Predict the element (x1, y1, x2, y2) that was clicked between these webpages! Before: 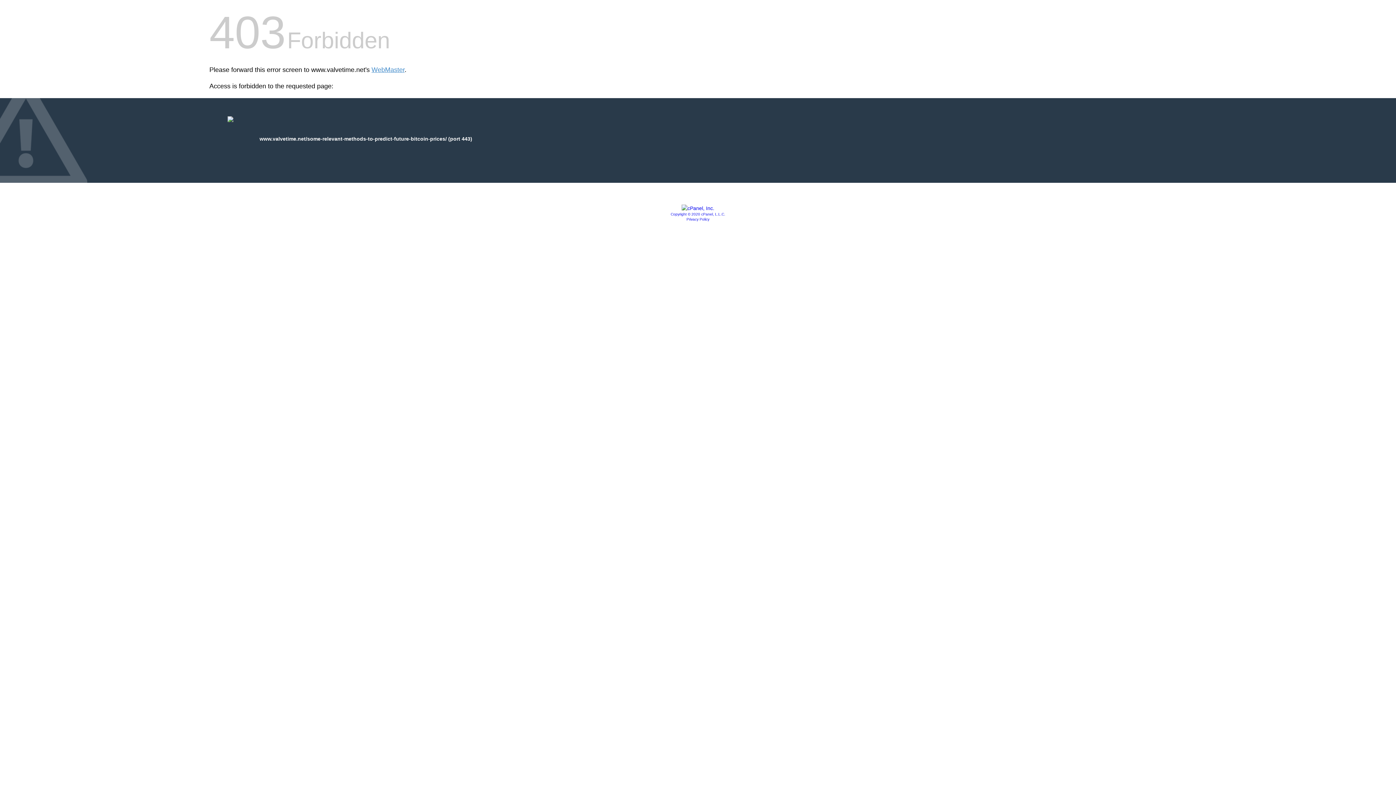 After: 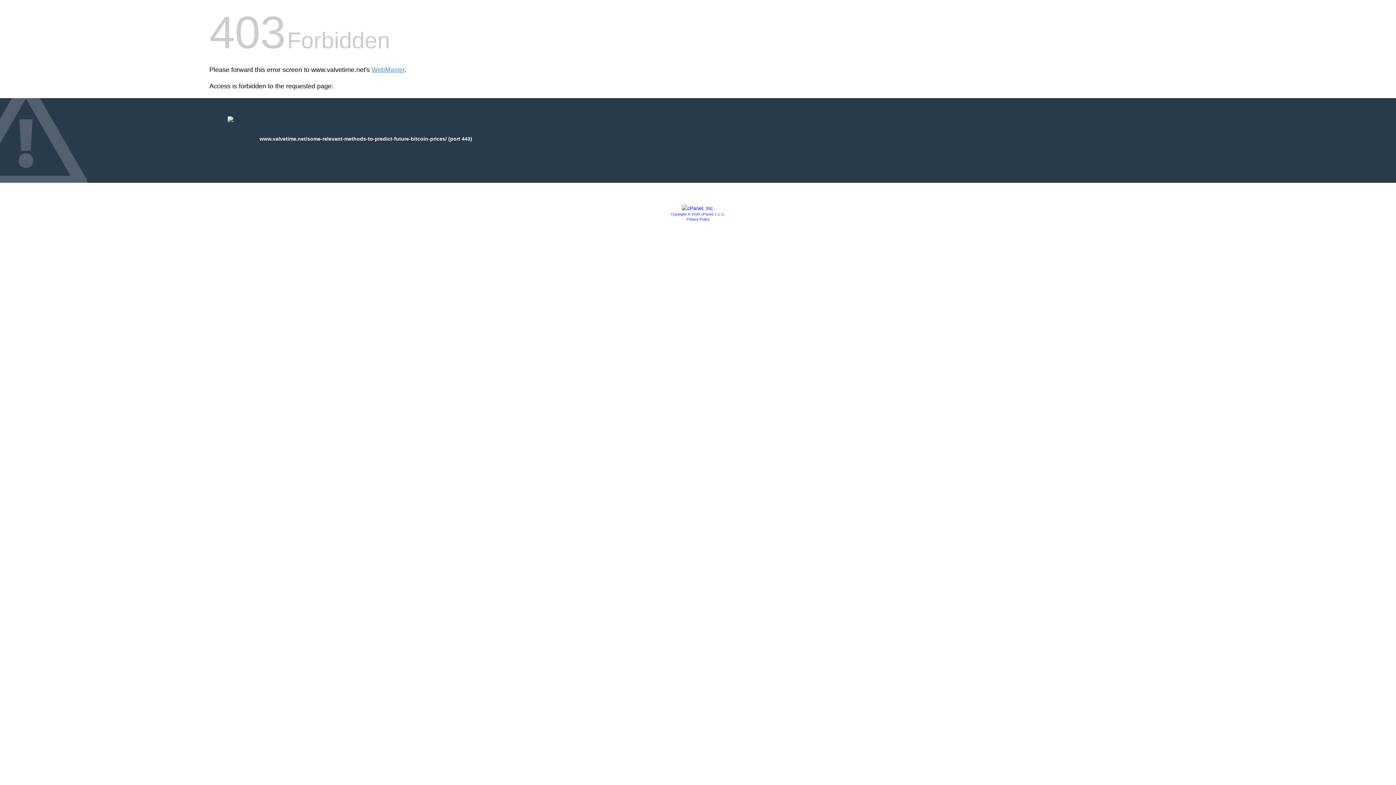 Action: bbox: (681, 205, 714, 211)